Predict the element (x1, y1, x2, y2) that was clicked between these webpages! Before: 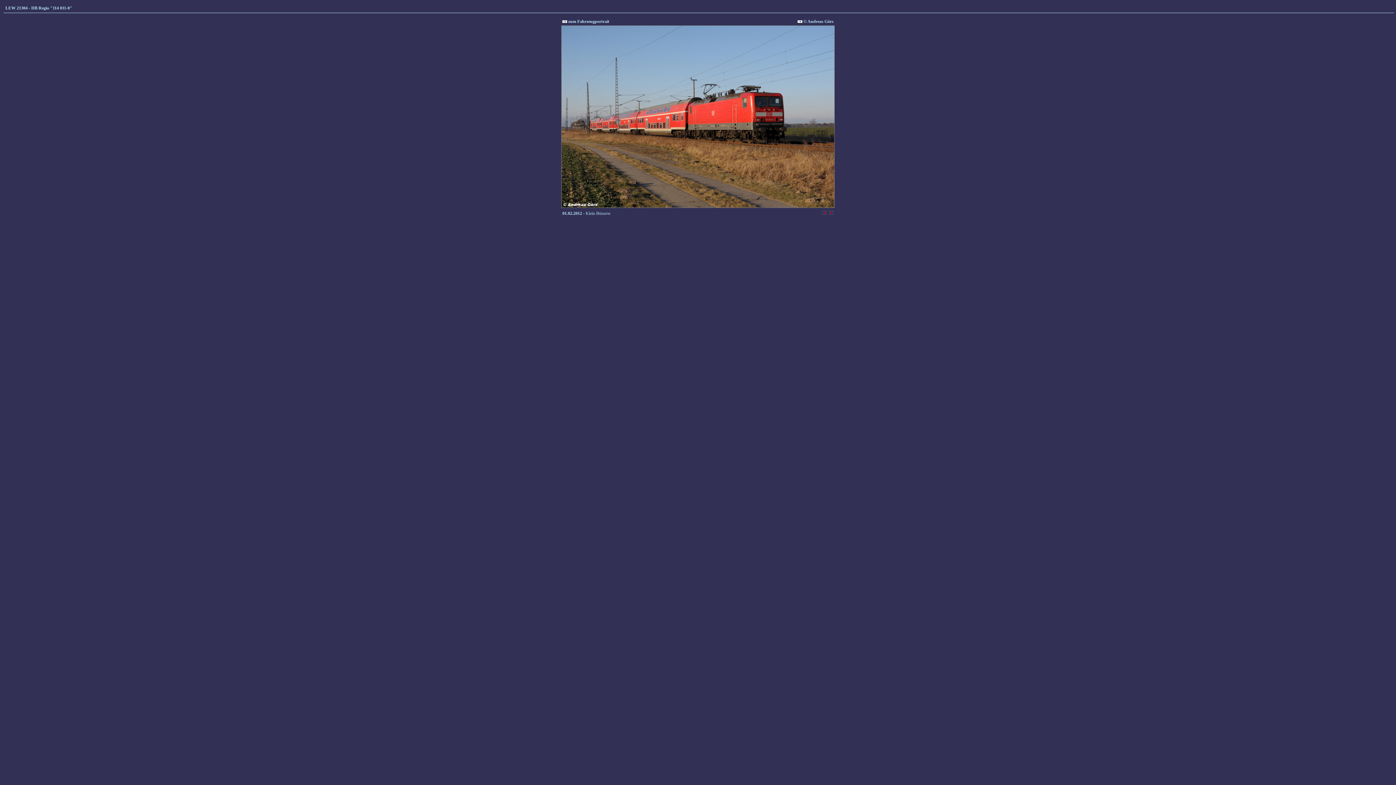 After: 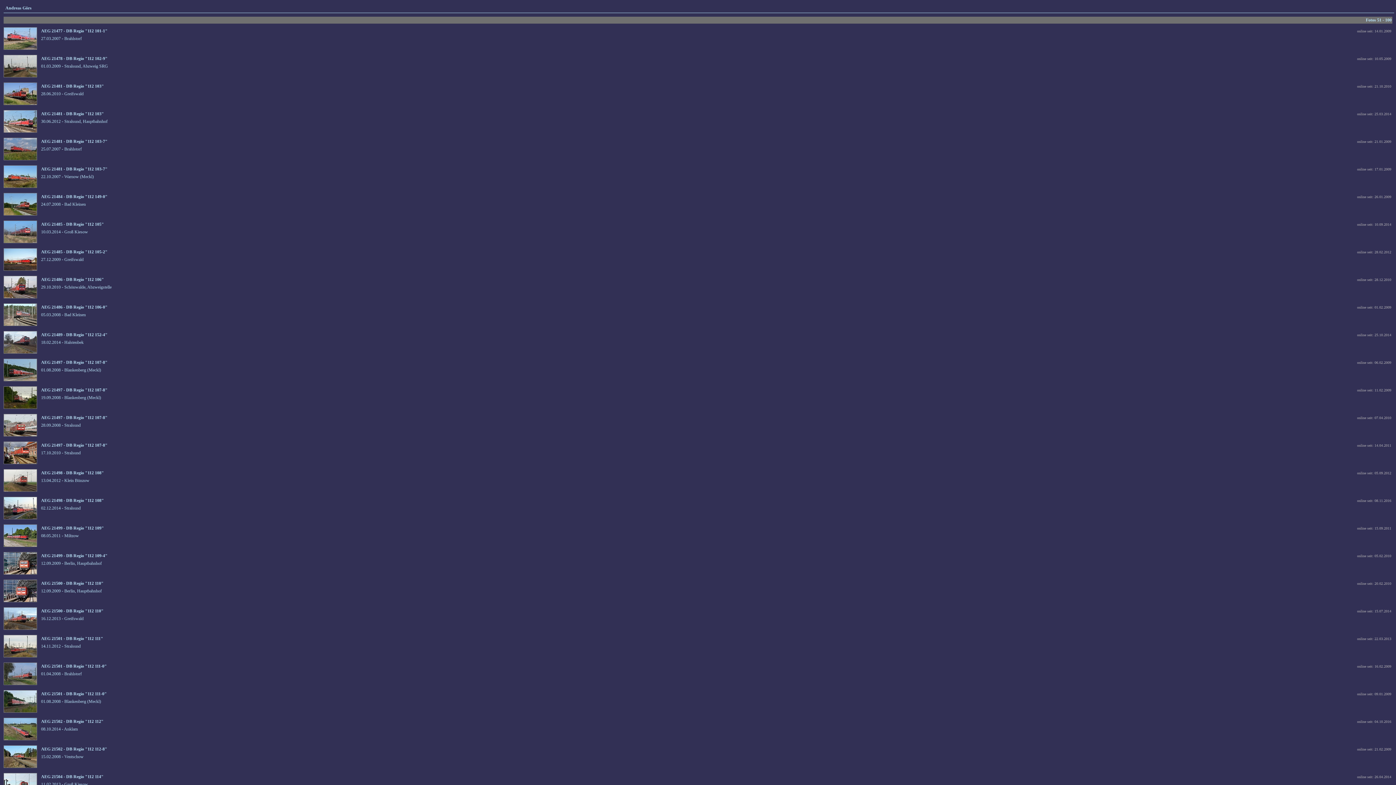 Action: bbox: (797, 18, 833, 24) label:  © Andreas Görs